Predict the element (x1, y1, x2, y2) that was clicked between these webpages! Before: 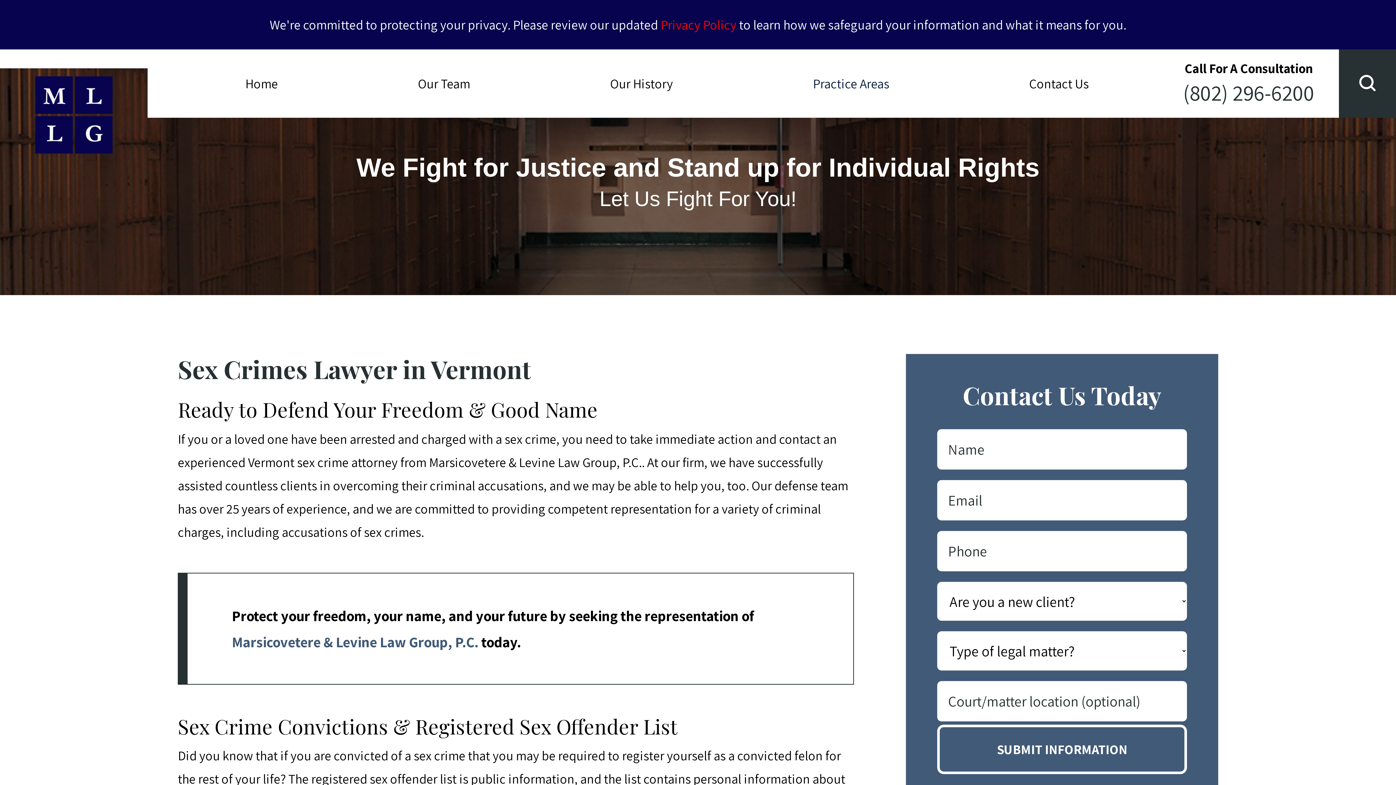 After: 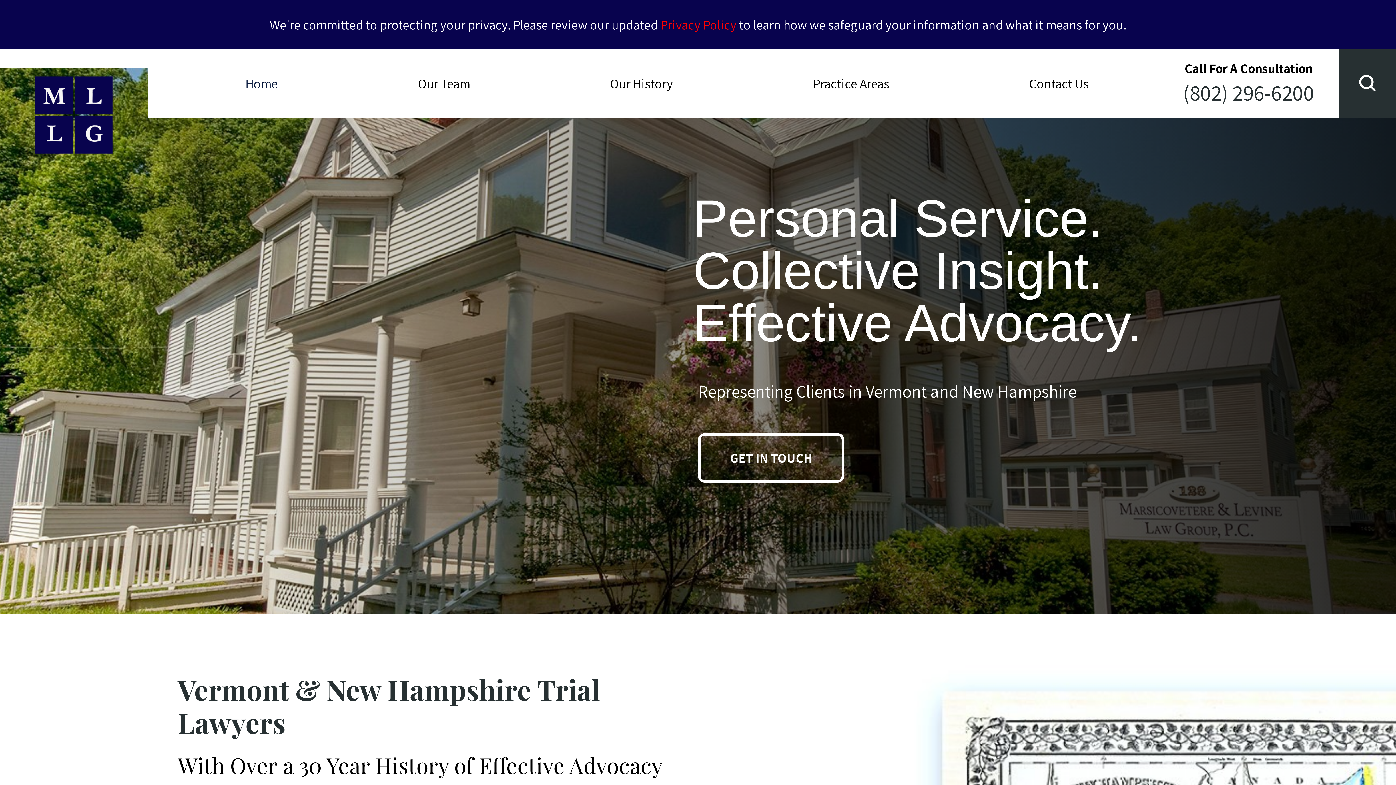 Action: bbox: (175, 49, 348, 117) label: Home